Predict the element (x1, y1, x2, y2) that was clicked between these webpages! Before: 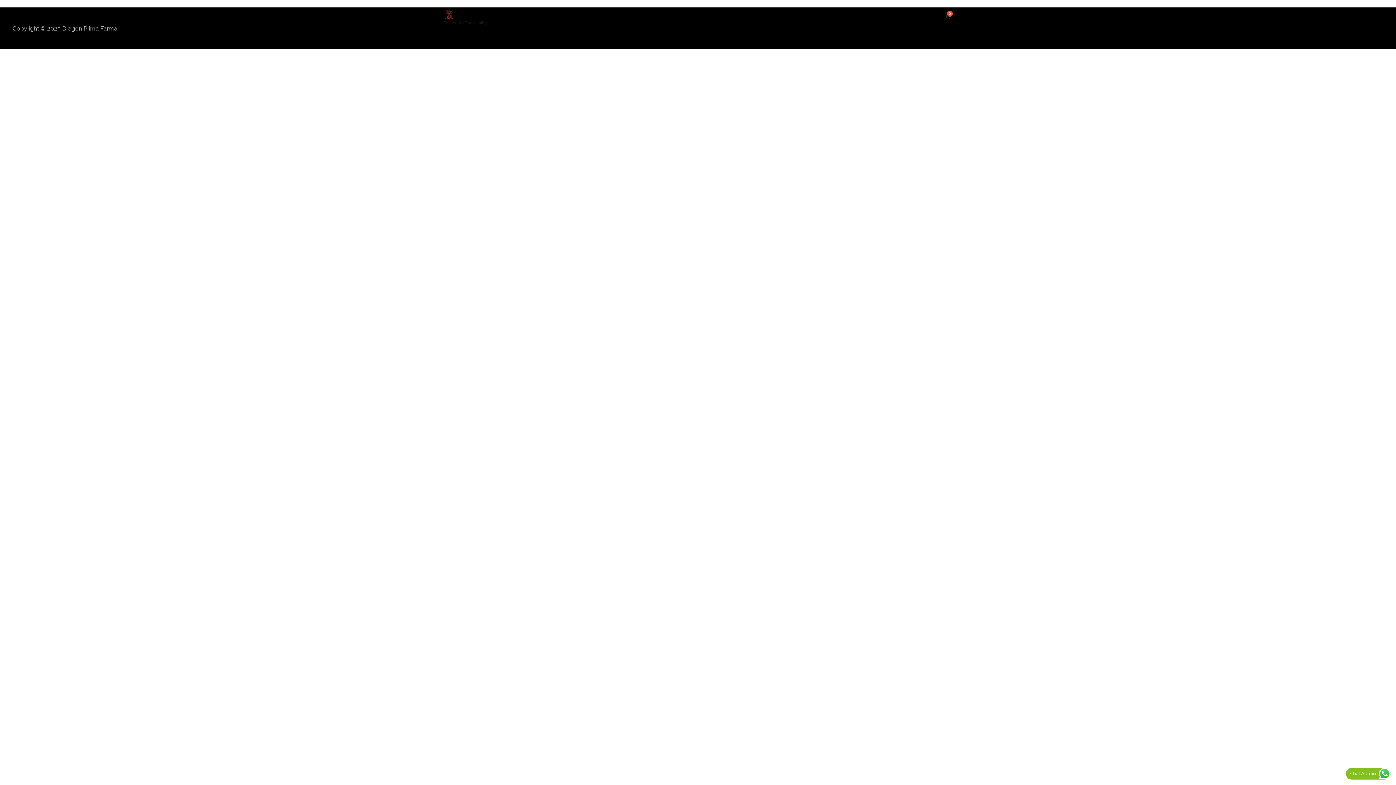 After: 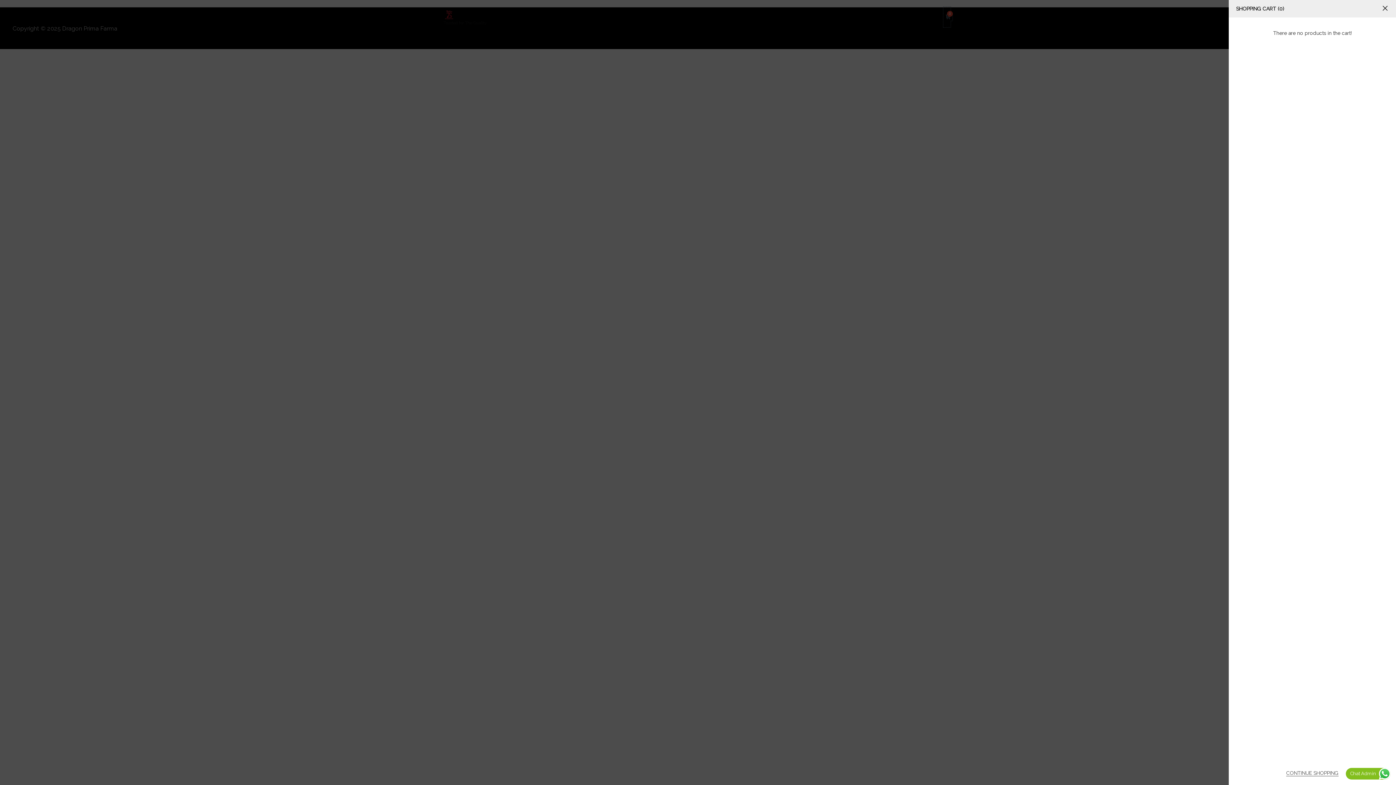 Action: bbox: (943, 13, 952, 20)